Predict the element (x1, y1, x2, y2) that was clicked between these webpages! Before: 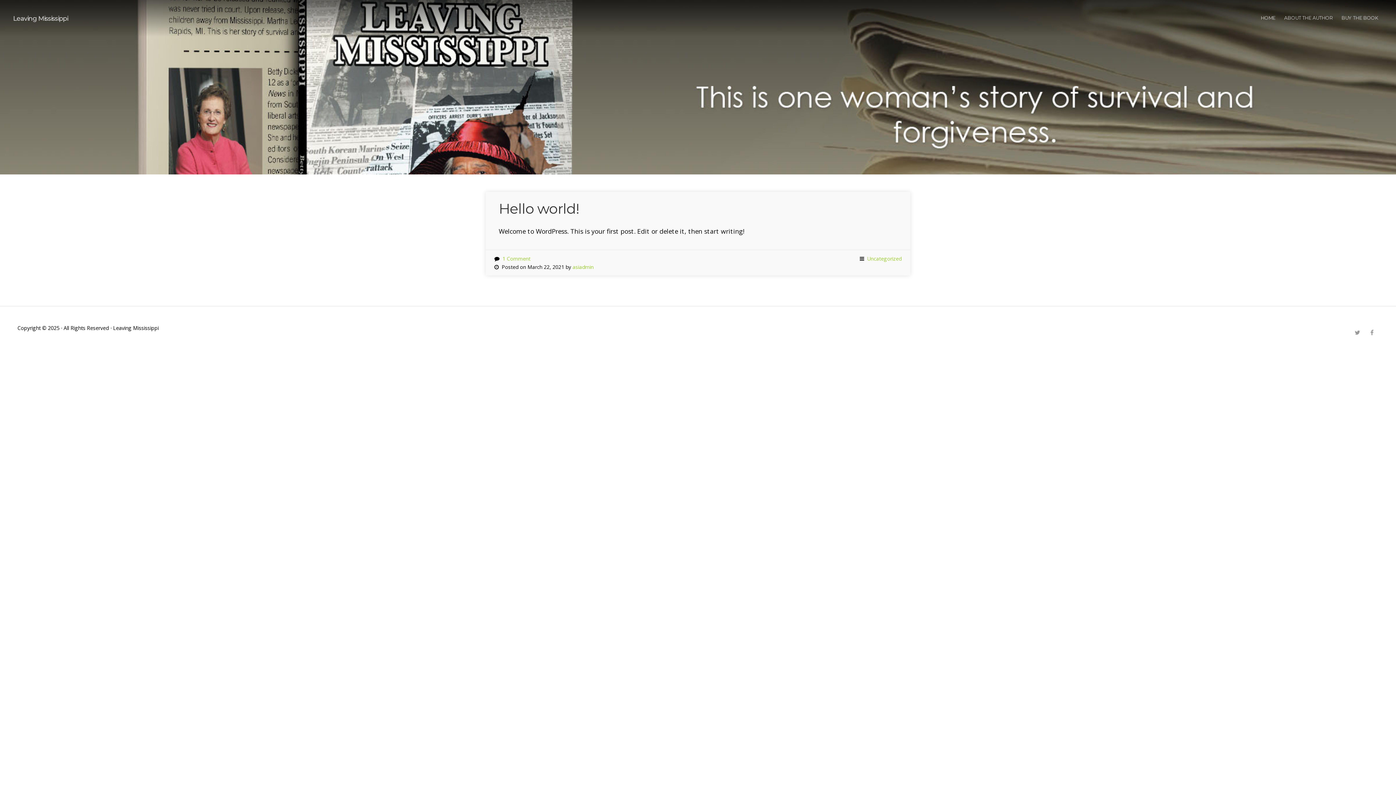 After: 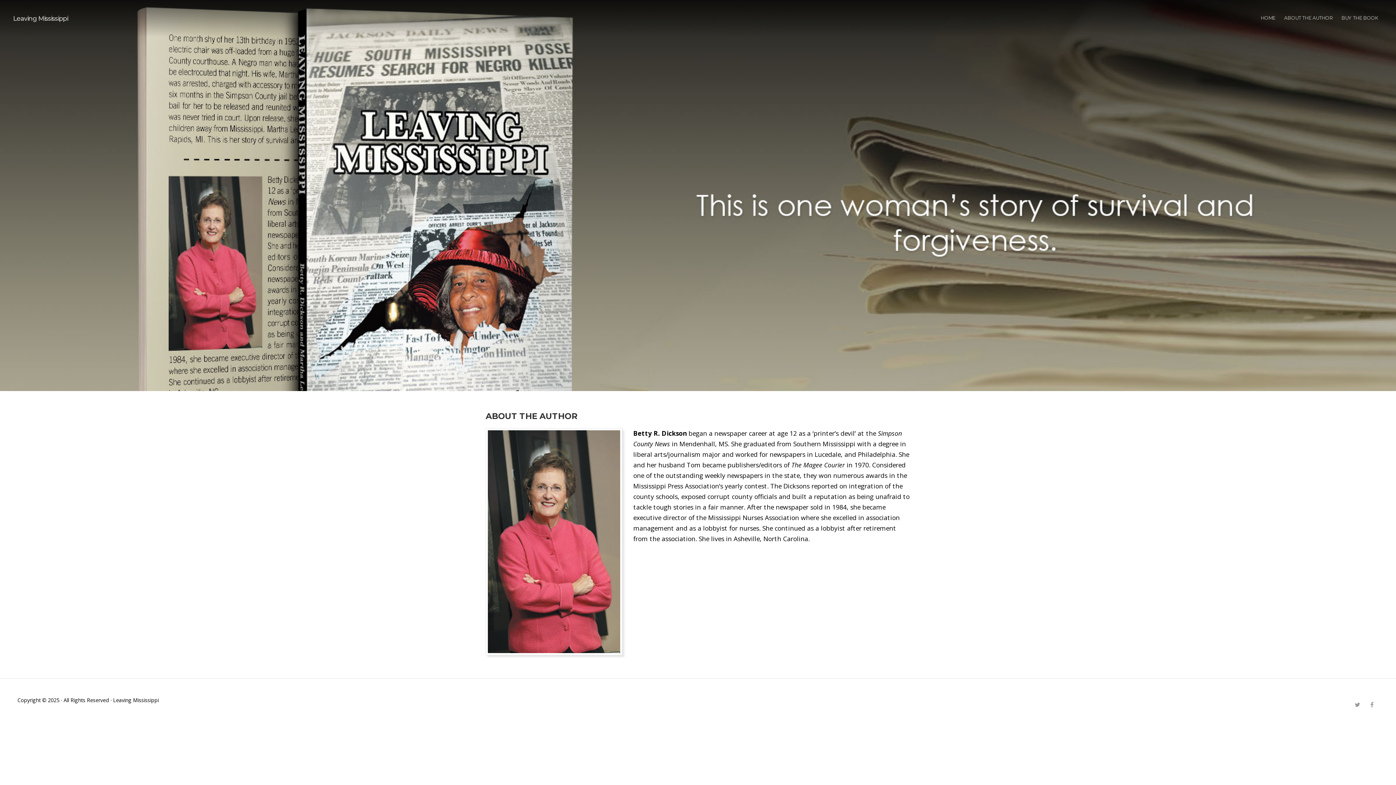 Action: bbox: (1284, 11, 1333, 25) label: ABOUT THE AUTHOR